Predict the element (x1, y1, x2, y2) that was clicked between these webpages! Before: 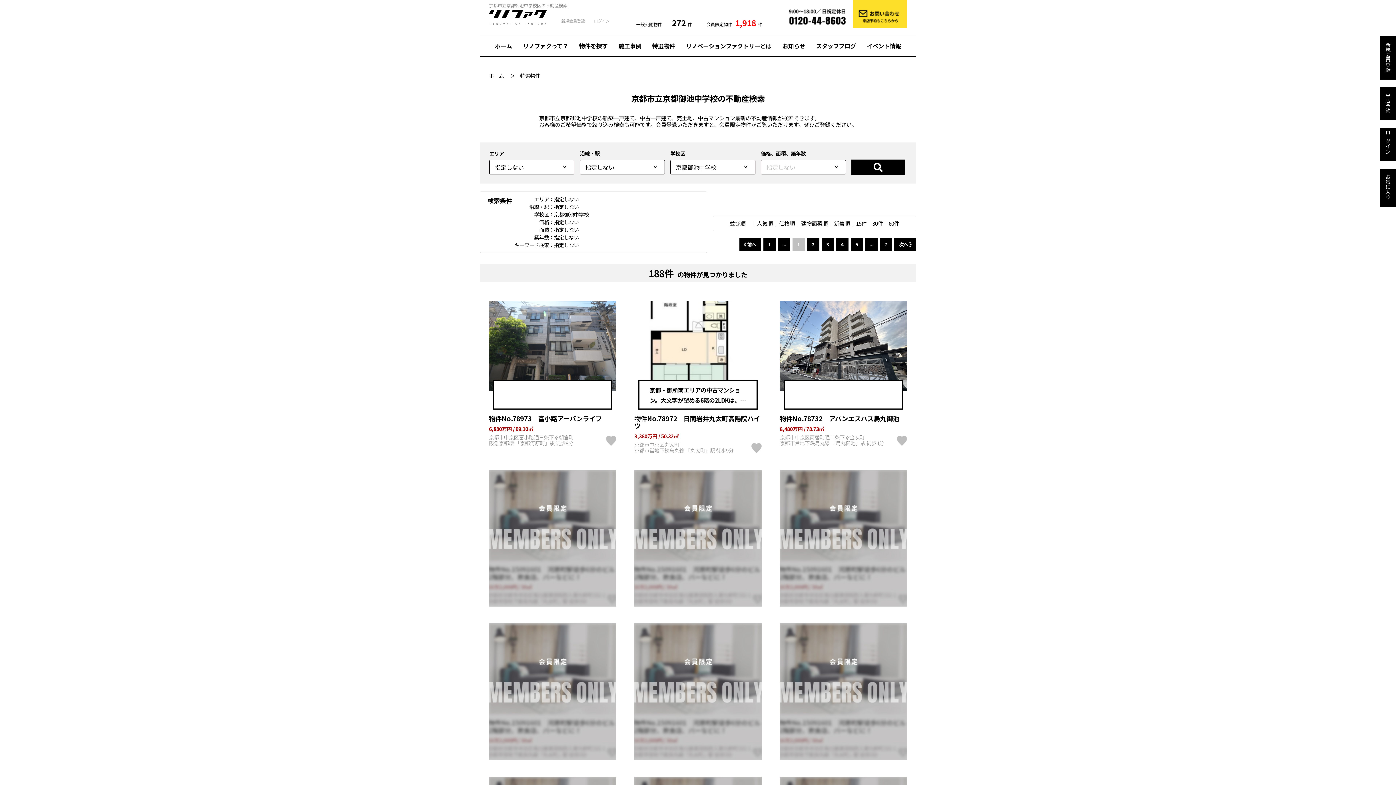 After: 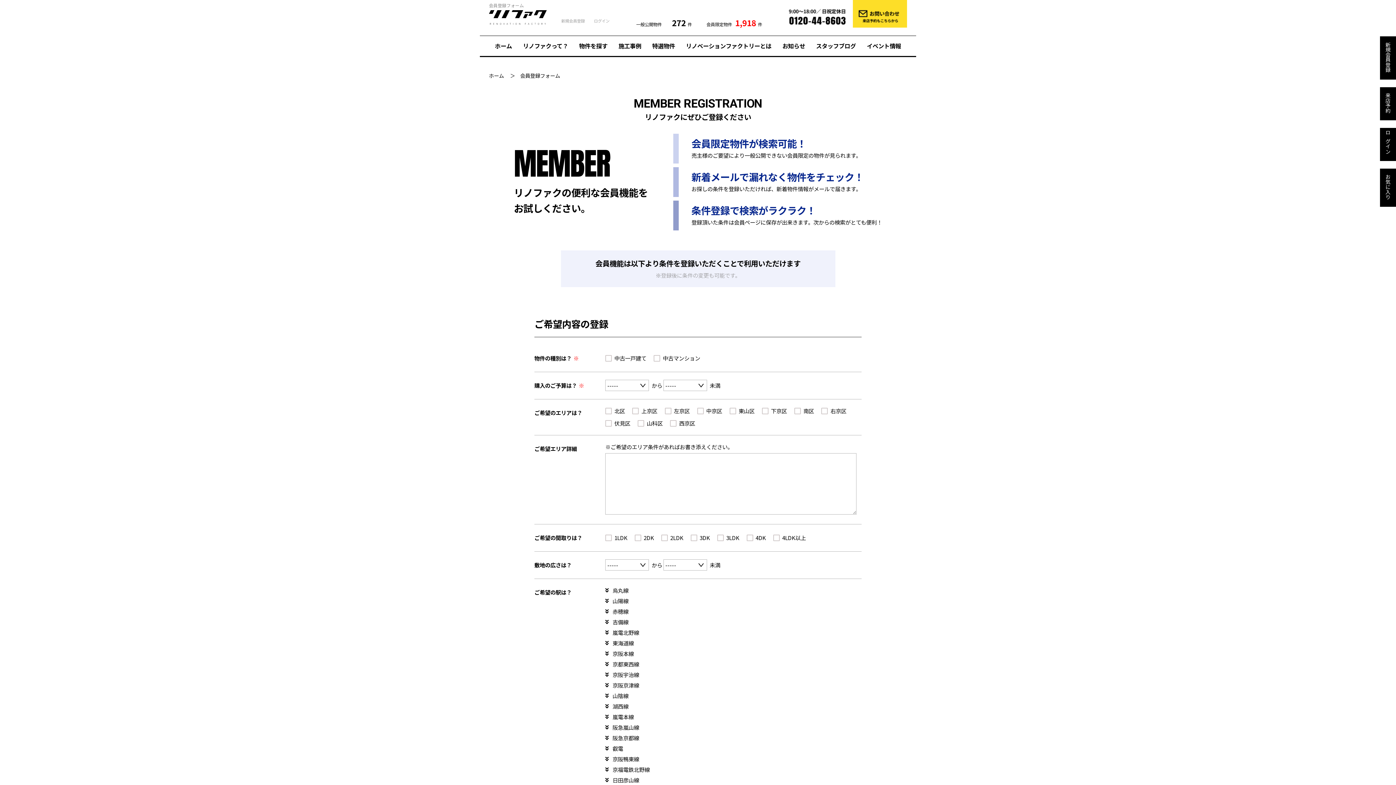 Action: label: 新規会員登録 bbox: (1380, 36, 1396, 79)